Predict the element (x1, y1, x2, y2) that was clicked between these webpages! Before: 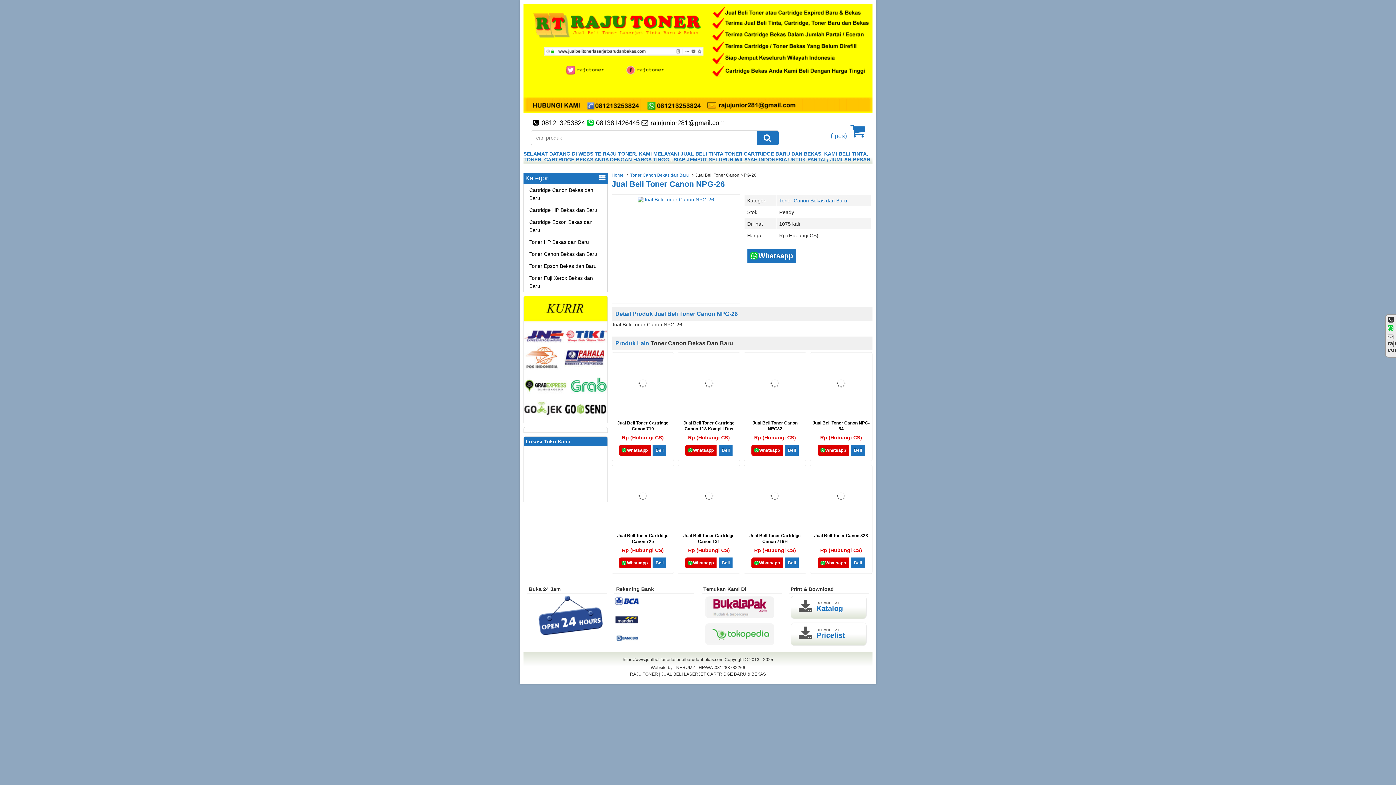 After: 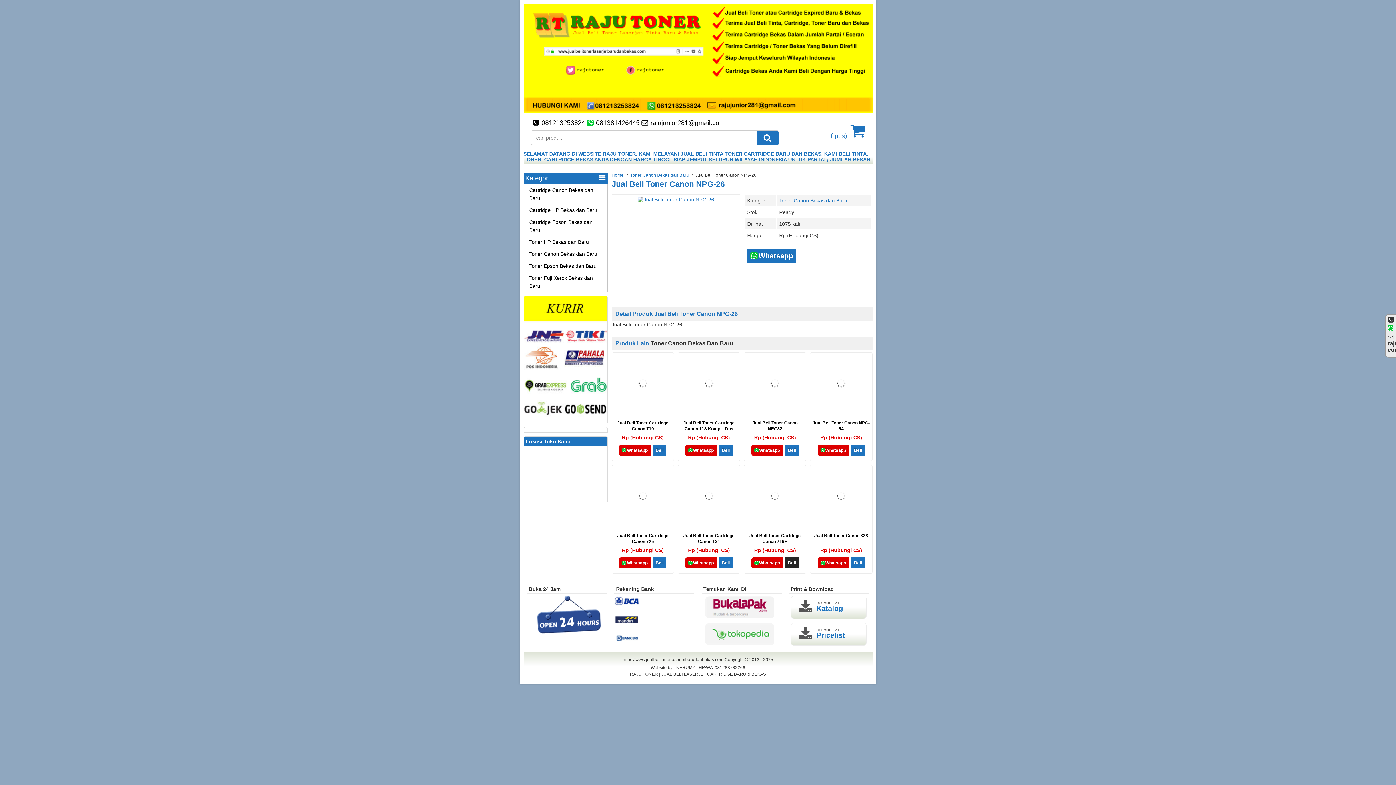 Action: label: Beli bbox: (785, 557, 798, 568)